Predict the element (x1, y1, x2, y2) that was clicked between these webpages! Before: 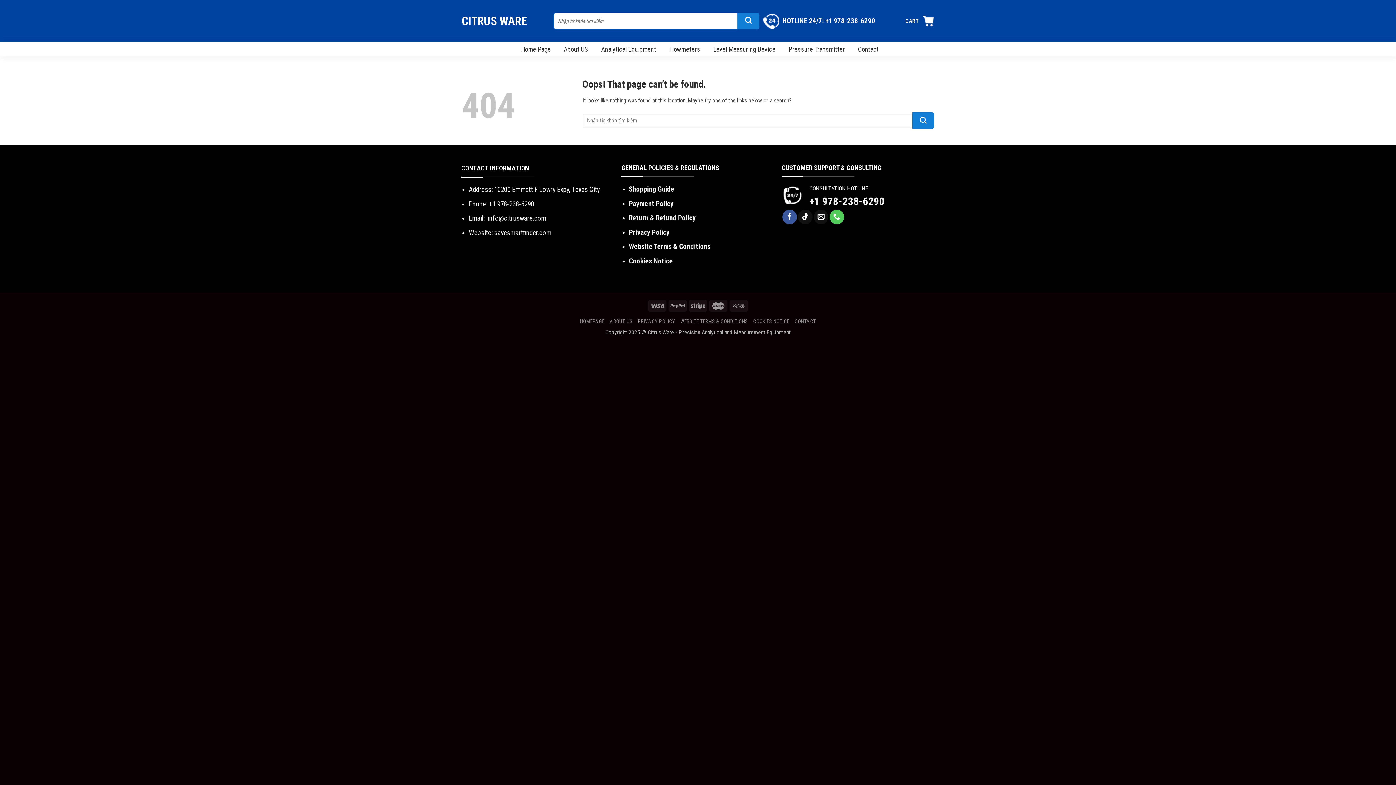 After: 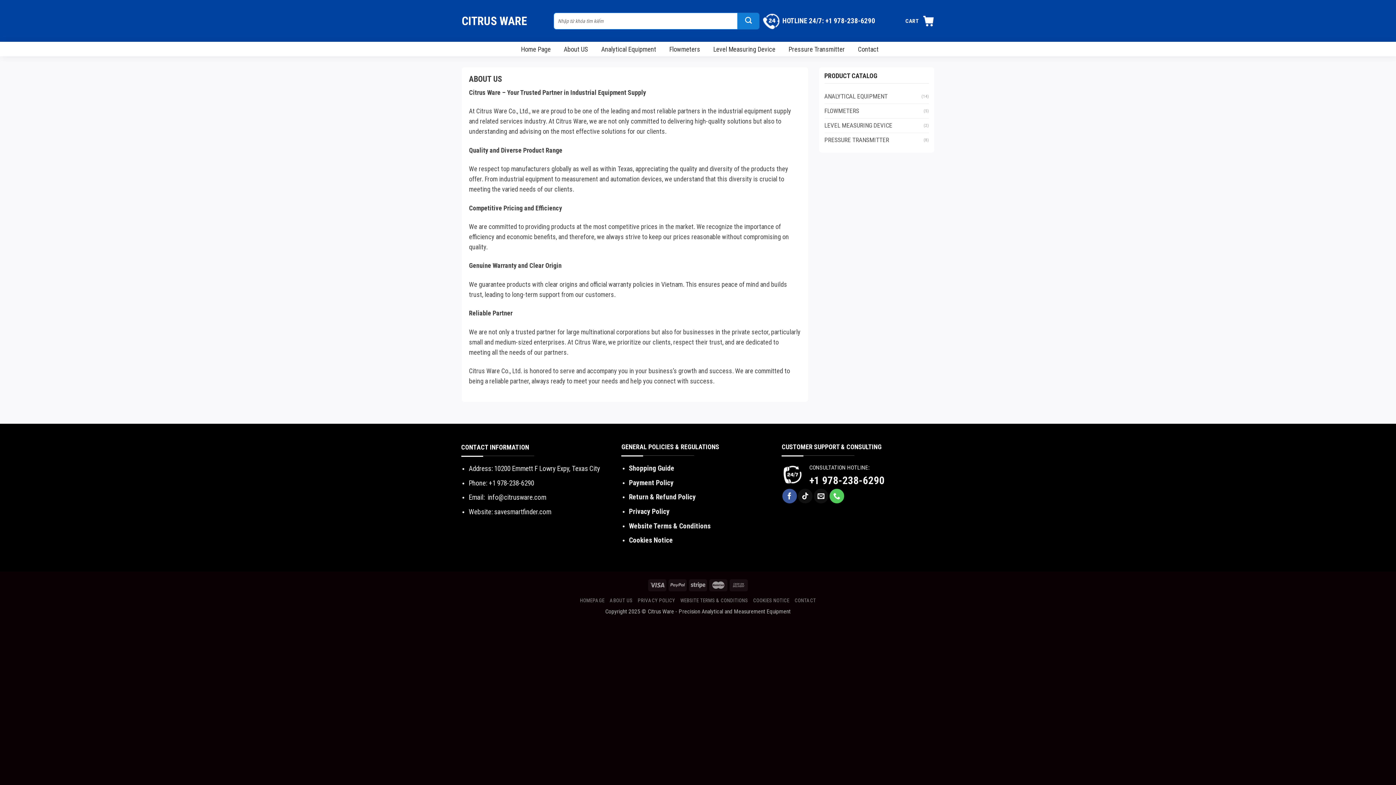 Action: bbox: (609, 318, 632, 324) label: ABOUT US